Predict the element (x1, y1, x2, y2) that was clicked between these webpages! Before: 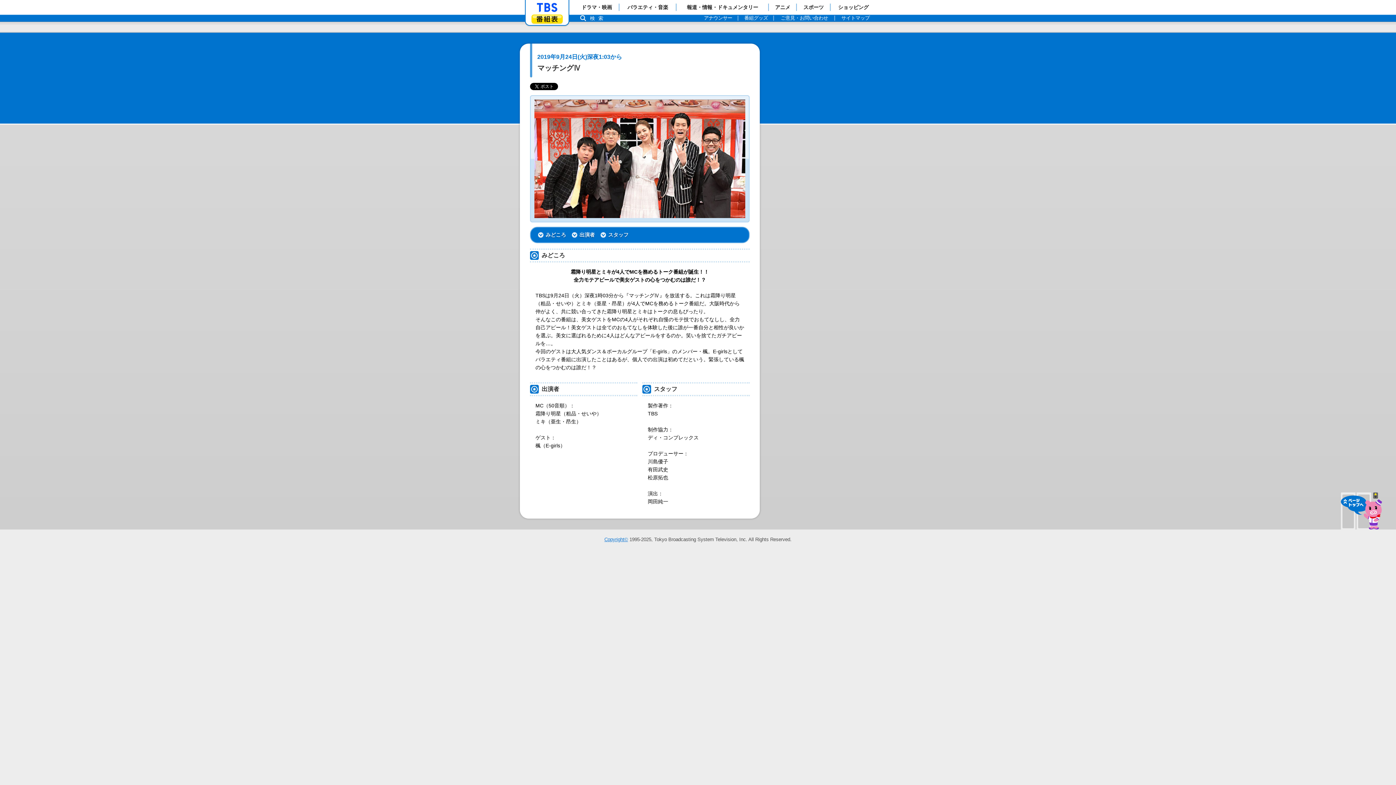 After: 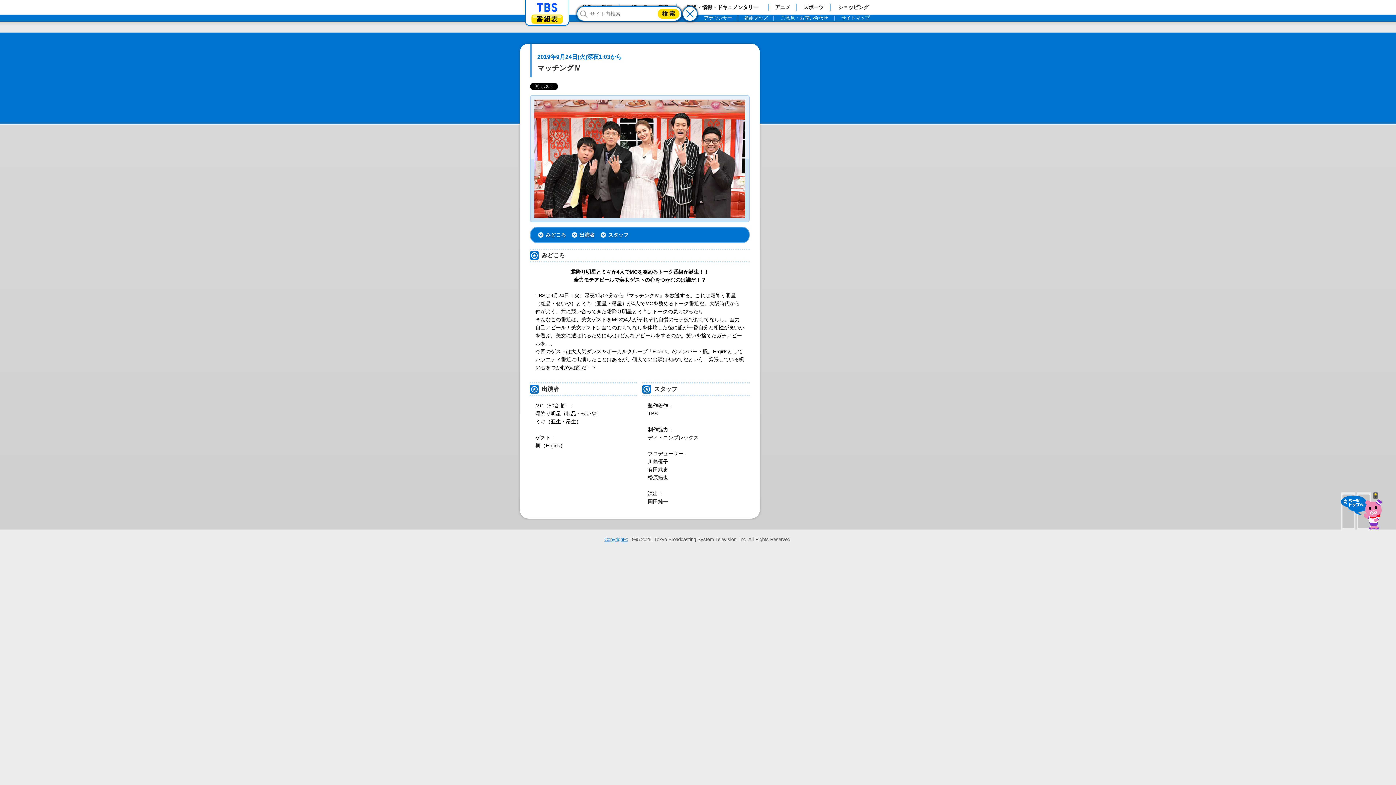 Action: bbox: (574, 14, 612, 21) label: 検索